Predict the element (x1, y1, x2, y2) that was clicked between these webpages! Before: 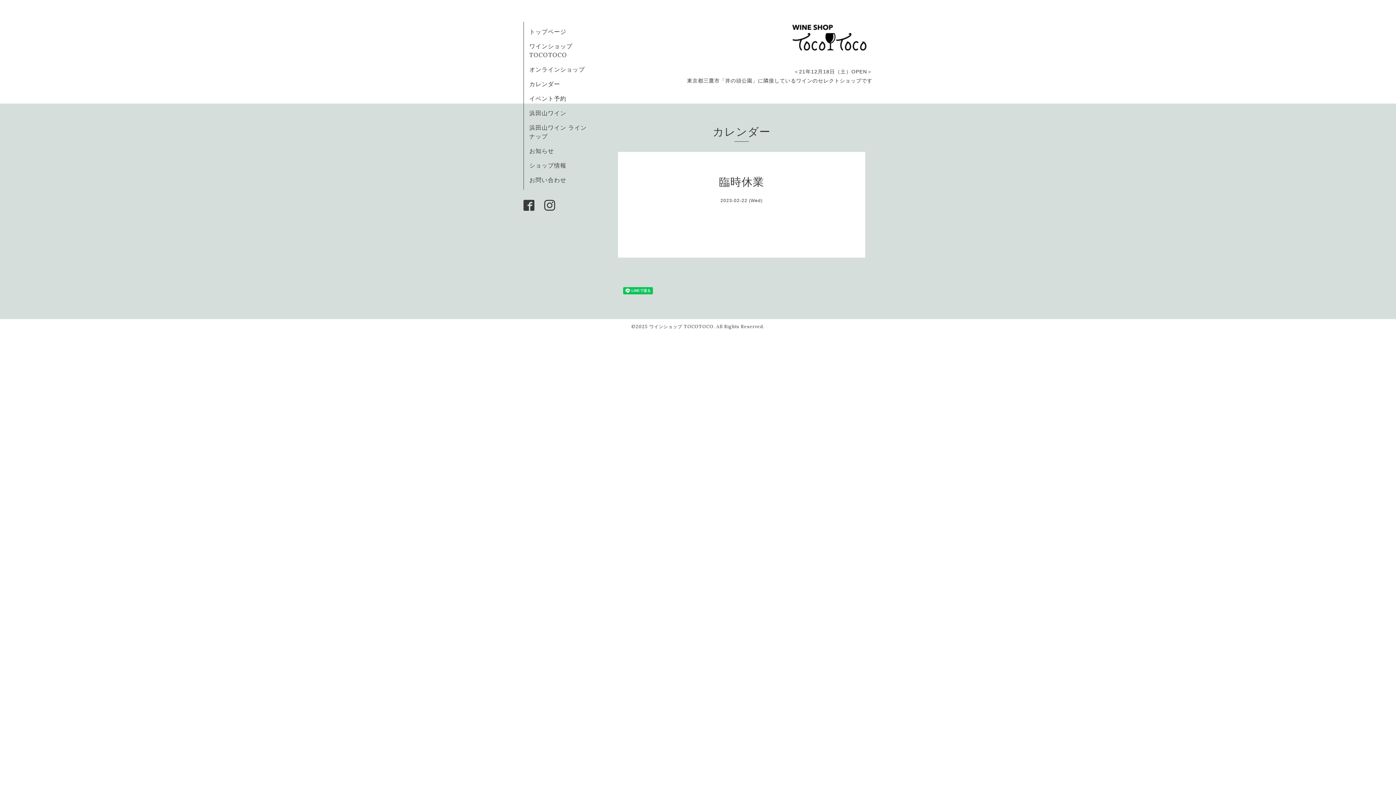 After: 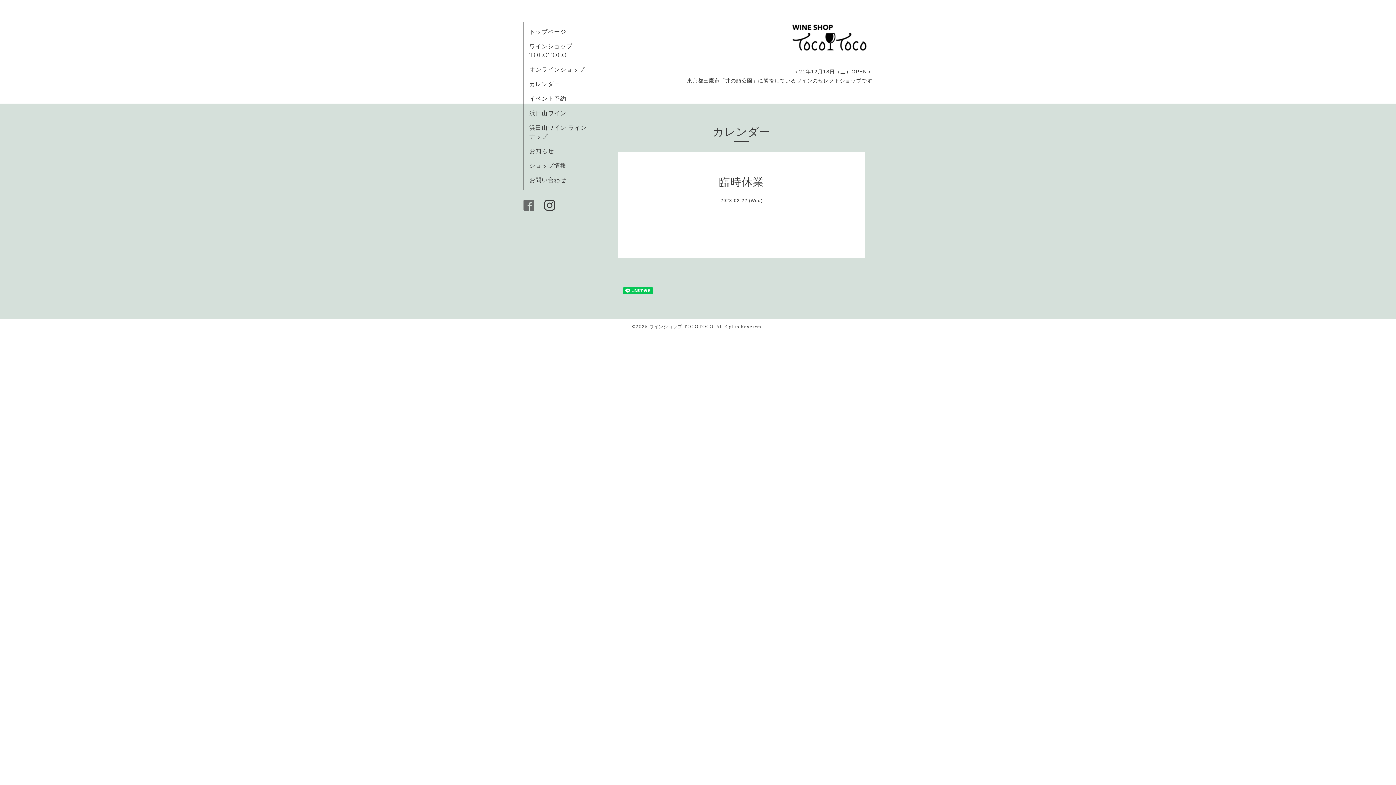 Action: label:   bbox: (523, 205, 536, 211)